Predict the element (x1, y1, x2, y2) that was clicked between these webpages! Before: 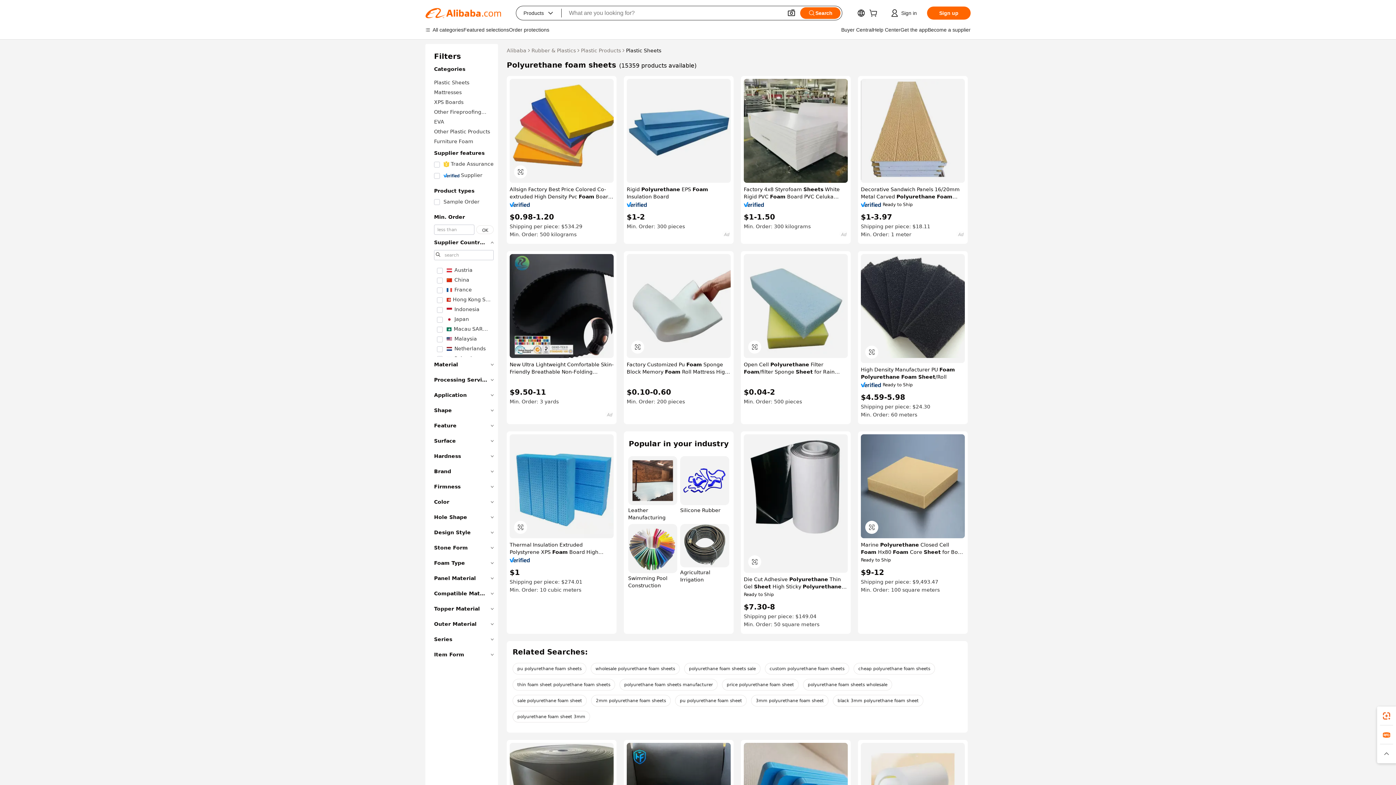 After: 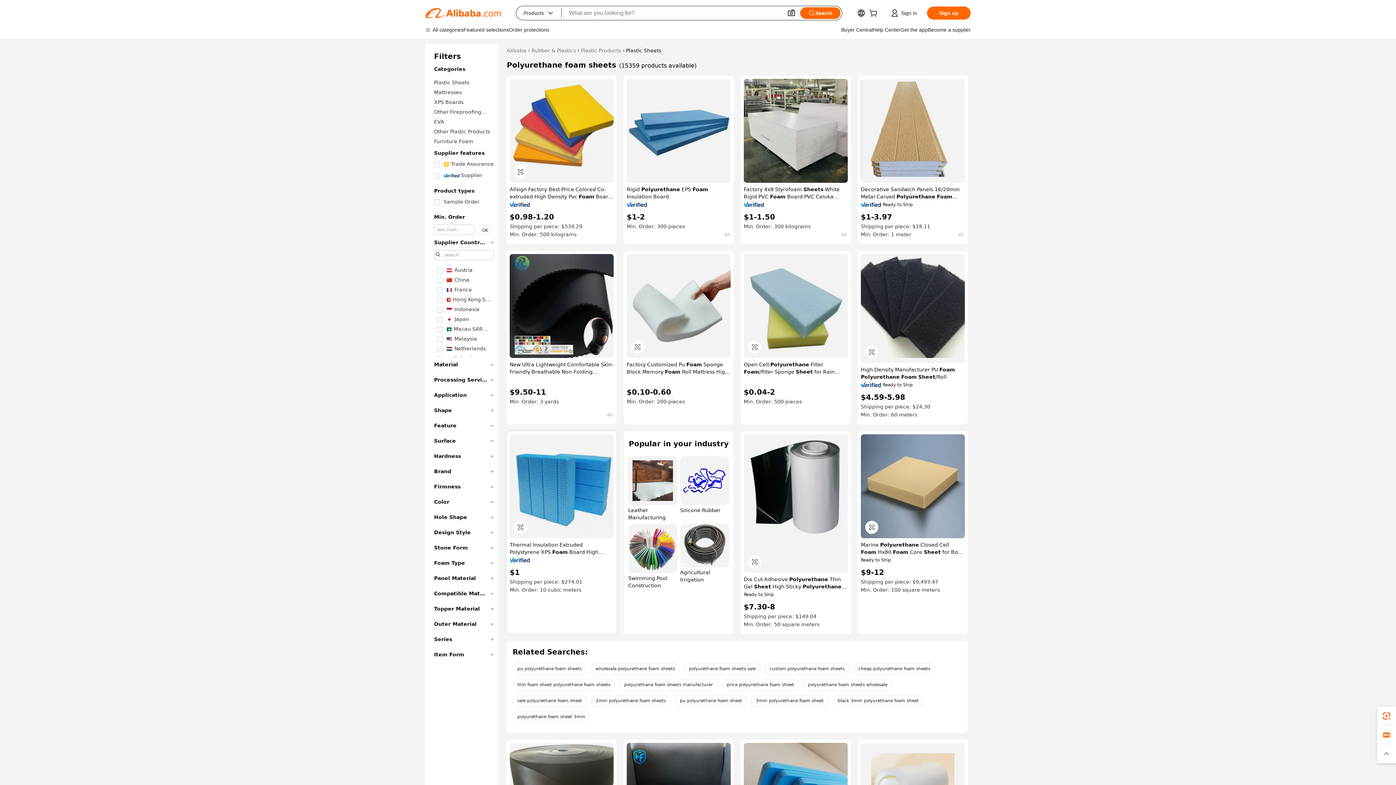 Action: bbox: (509, 557, 530, 562)